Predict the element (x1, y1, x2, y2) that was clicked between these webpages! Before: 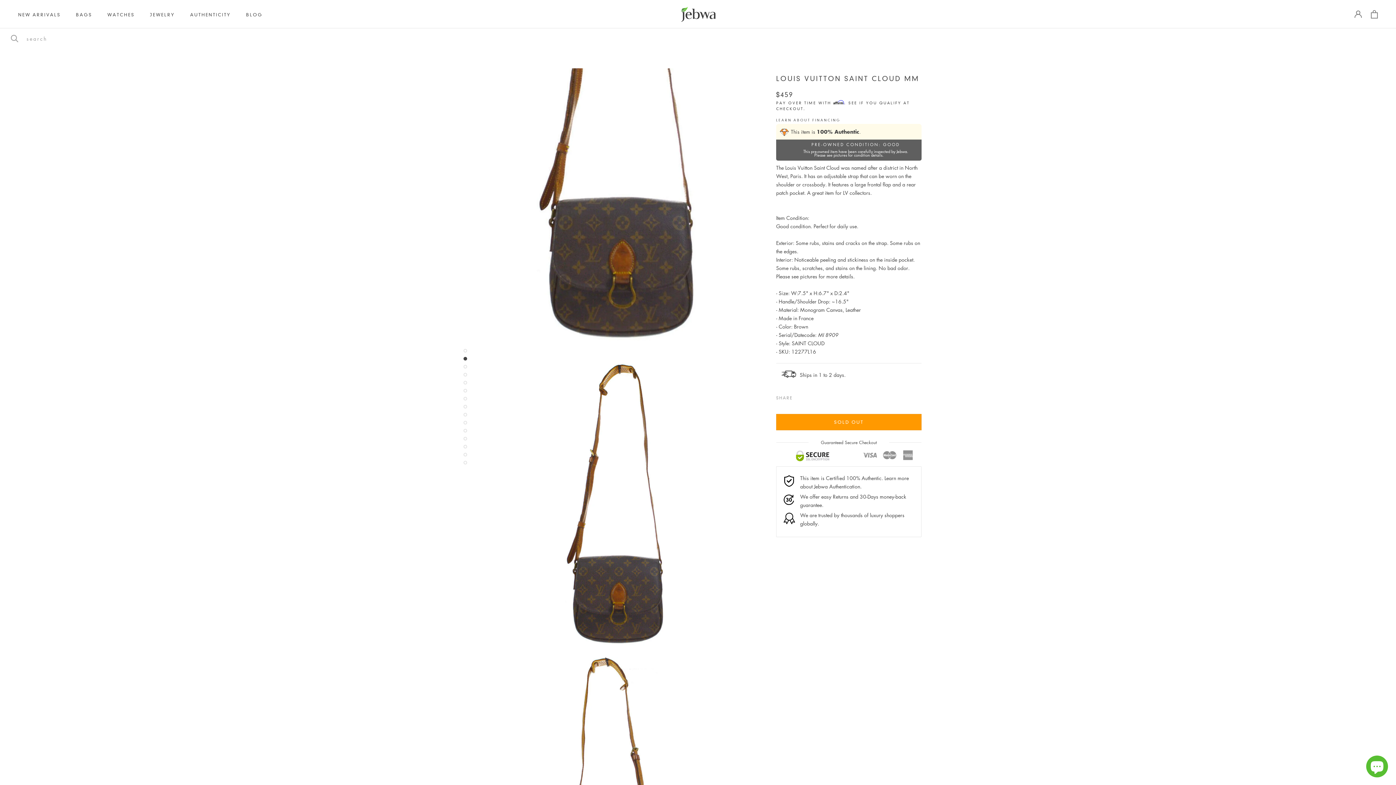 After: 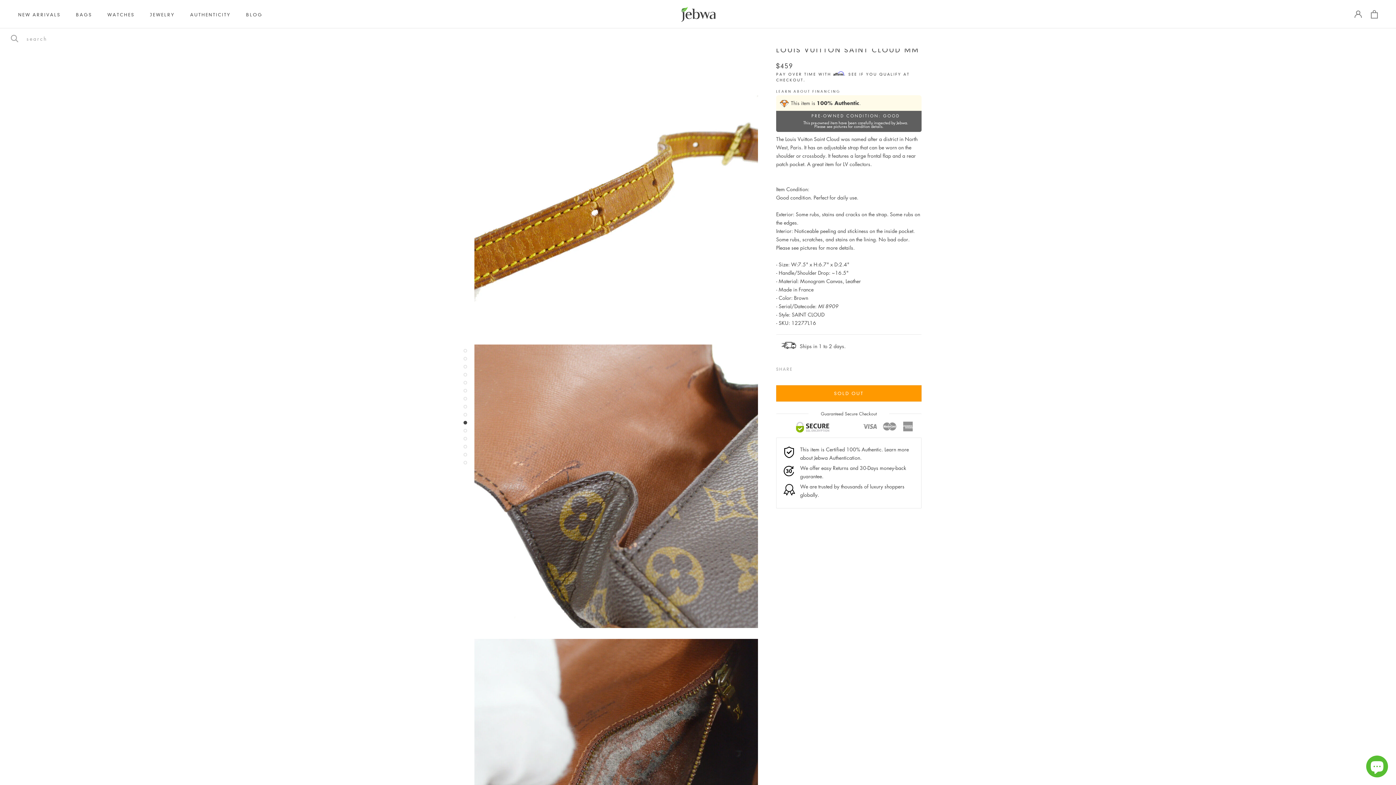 Action: bbox: (463, 413, 467, 416)